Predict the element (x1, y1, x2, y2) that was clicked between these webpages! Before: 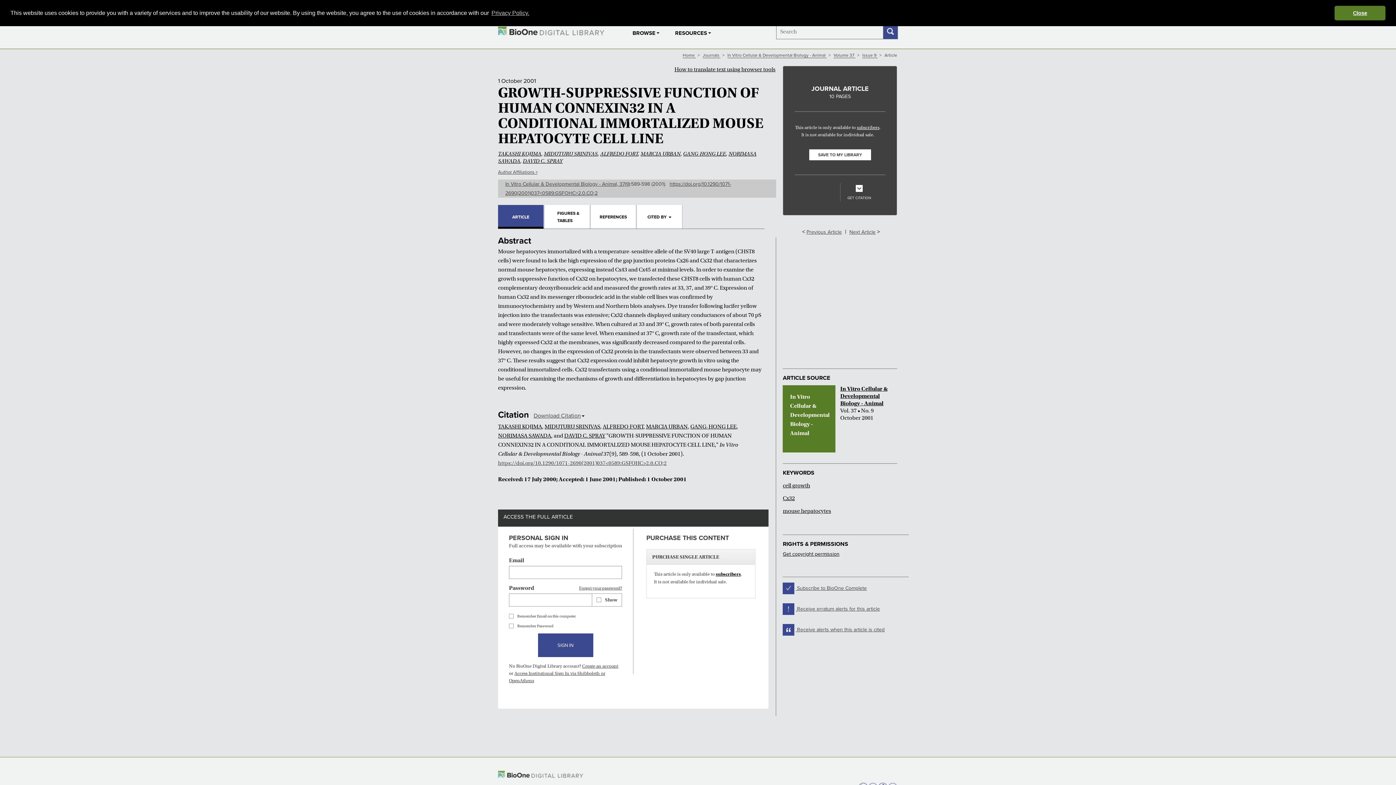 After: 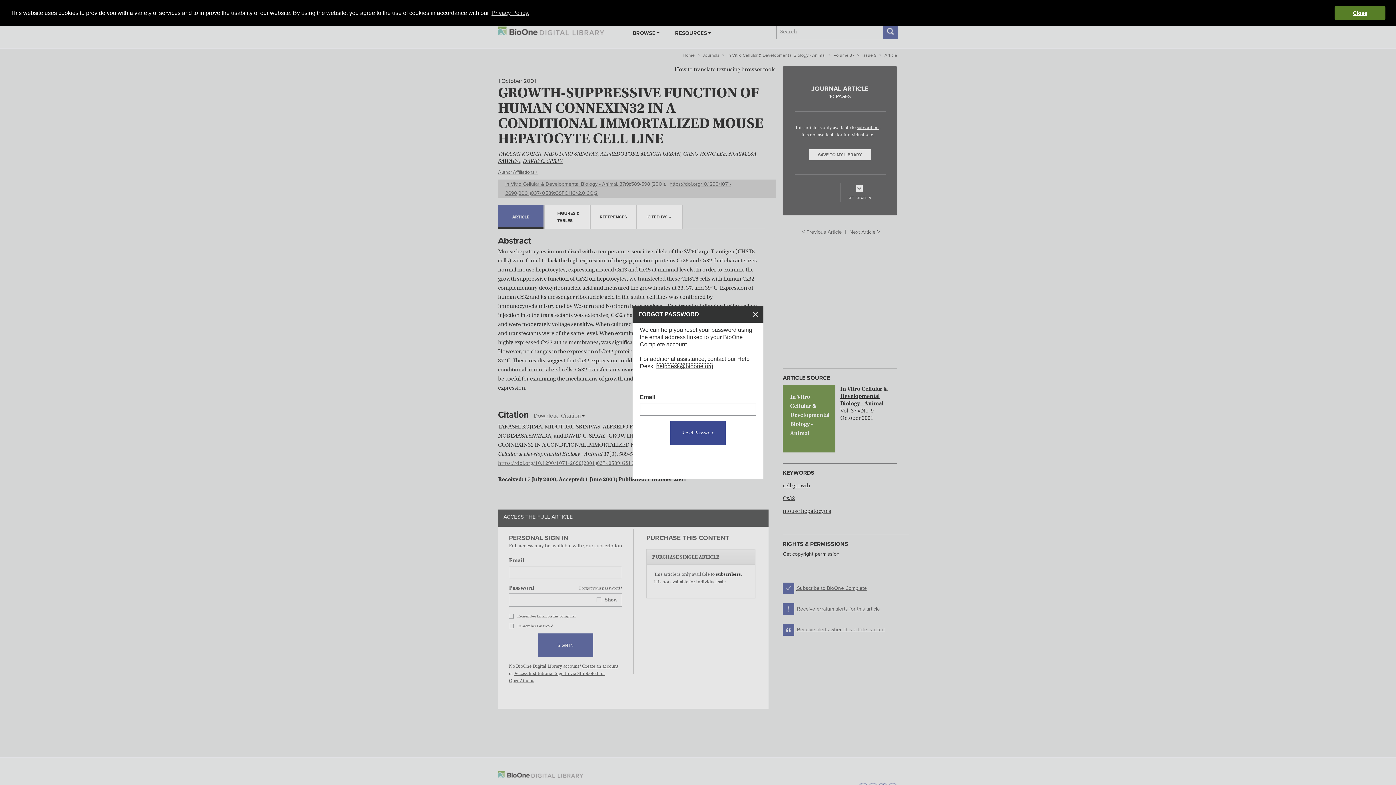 Action: bbox: (579, 584, 622, 592) label: Forgot your password?